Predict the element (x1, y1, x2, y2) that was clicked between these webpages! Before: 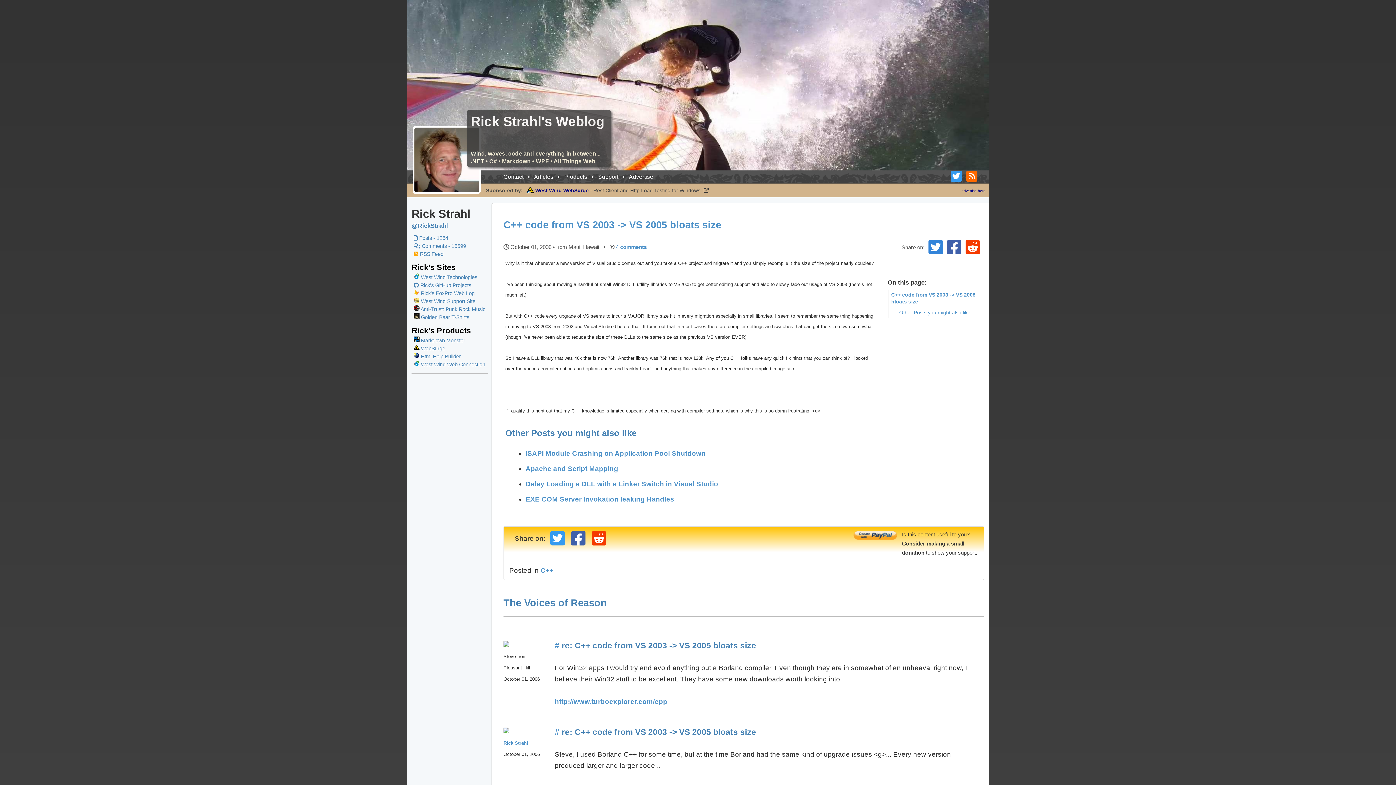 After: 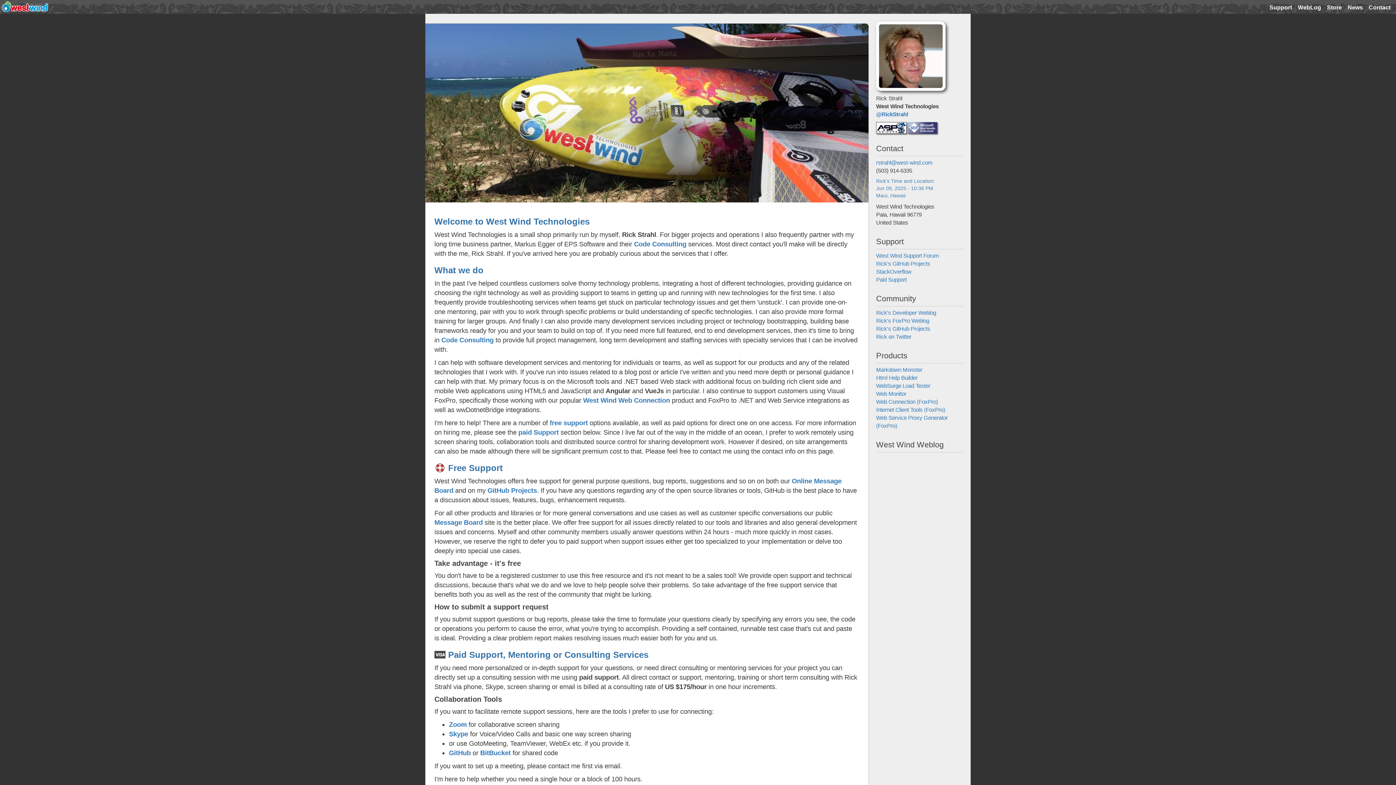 Action: bbox: (503, 173, 523, 180) label: Contact